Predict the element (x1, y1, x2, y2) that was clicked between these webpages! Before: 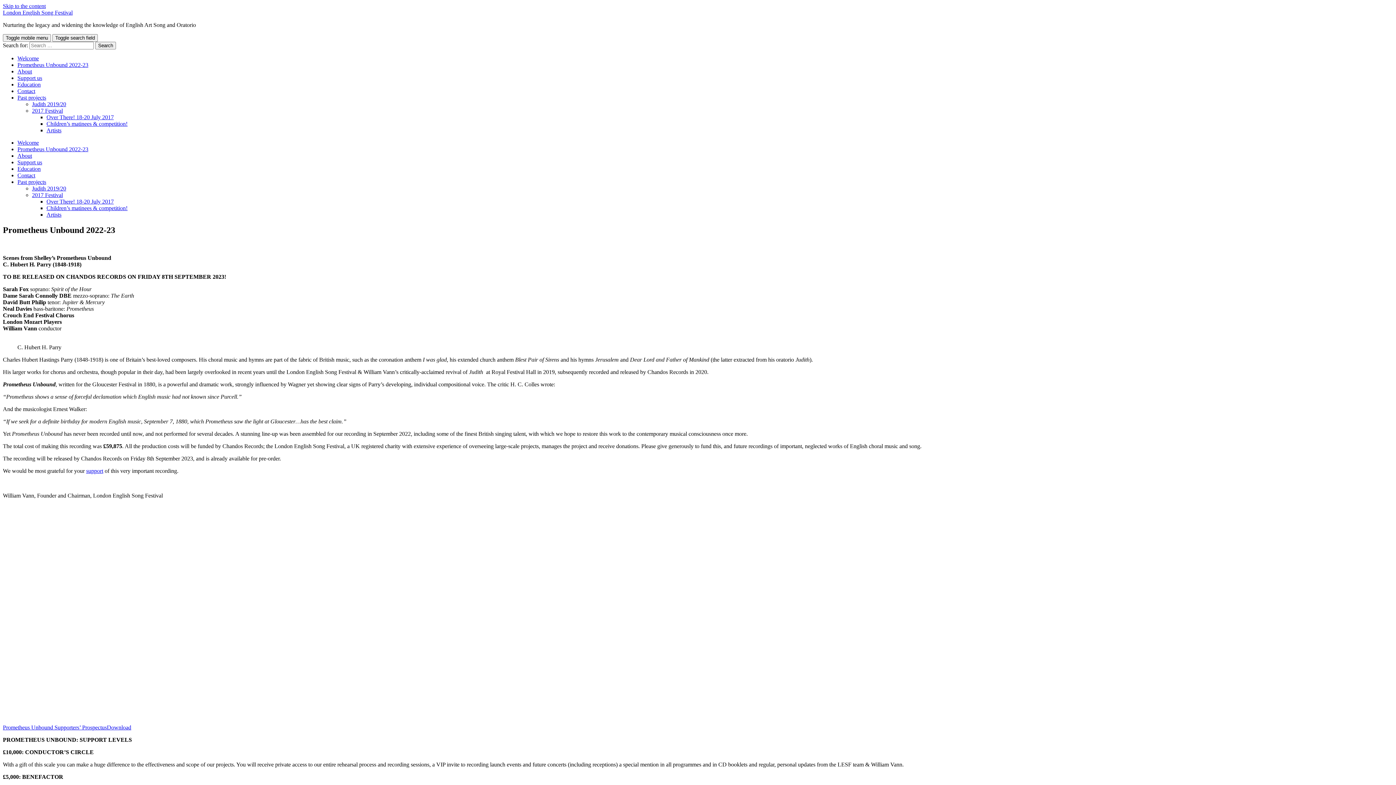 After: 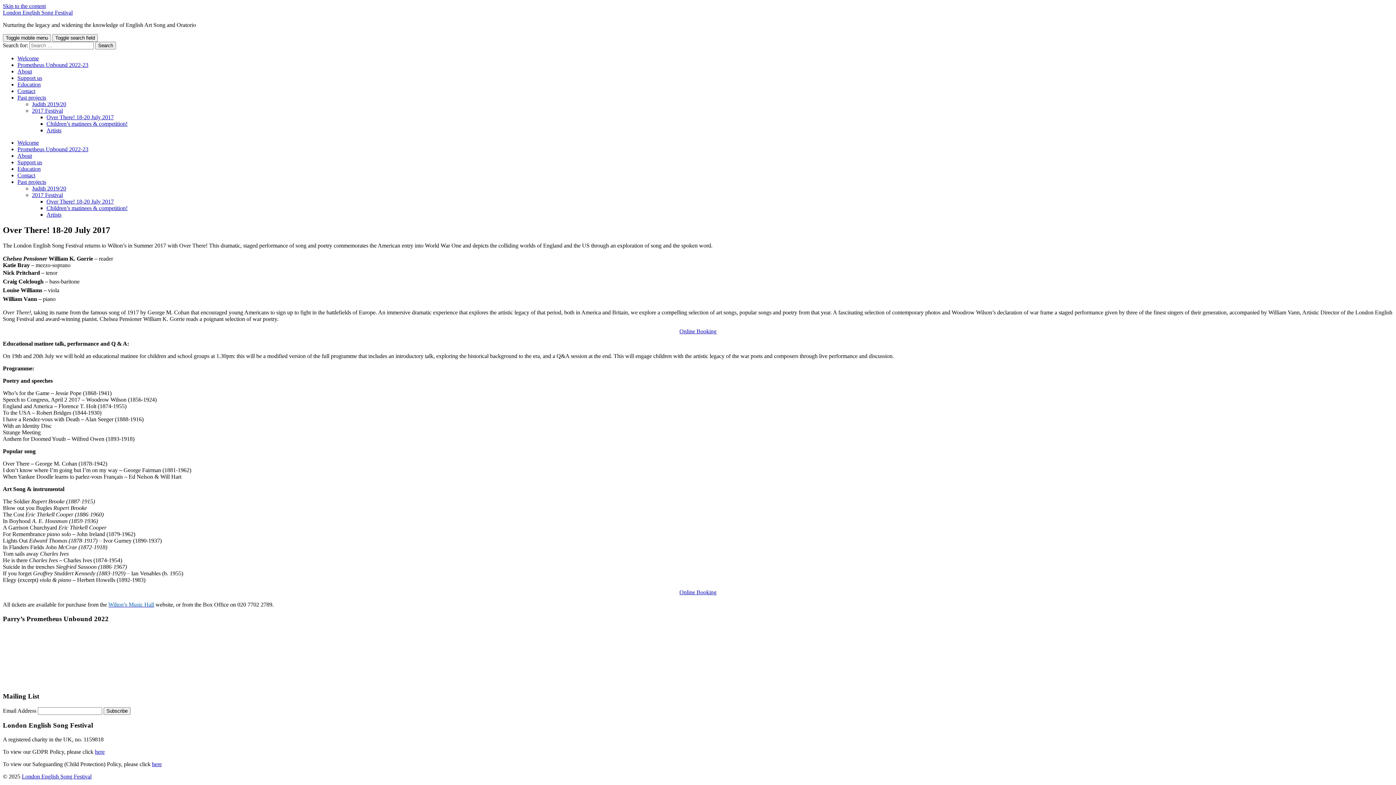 Action: bbox: (46, 114, 113, 120) label: Over There! 18-20 July 2017